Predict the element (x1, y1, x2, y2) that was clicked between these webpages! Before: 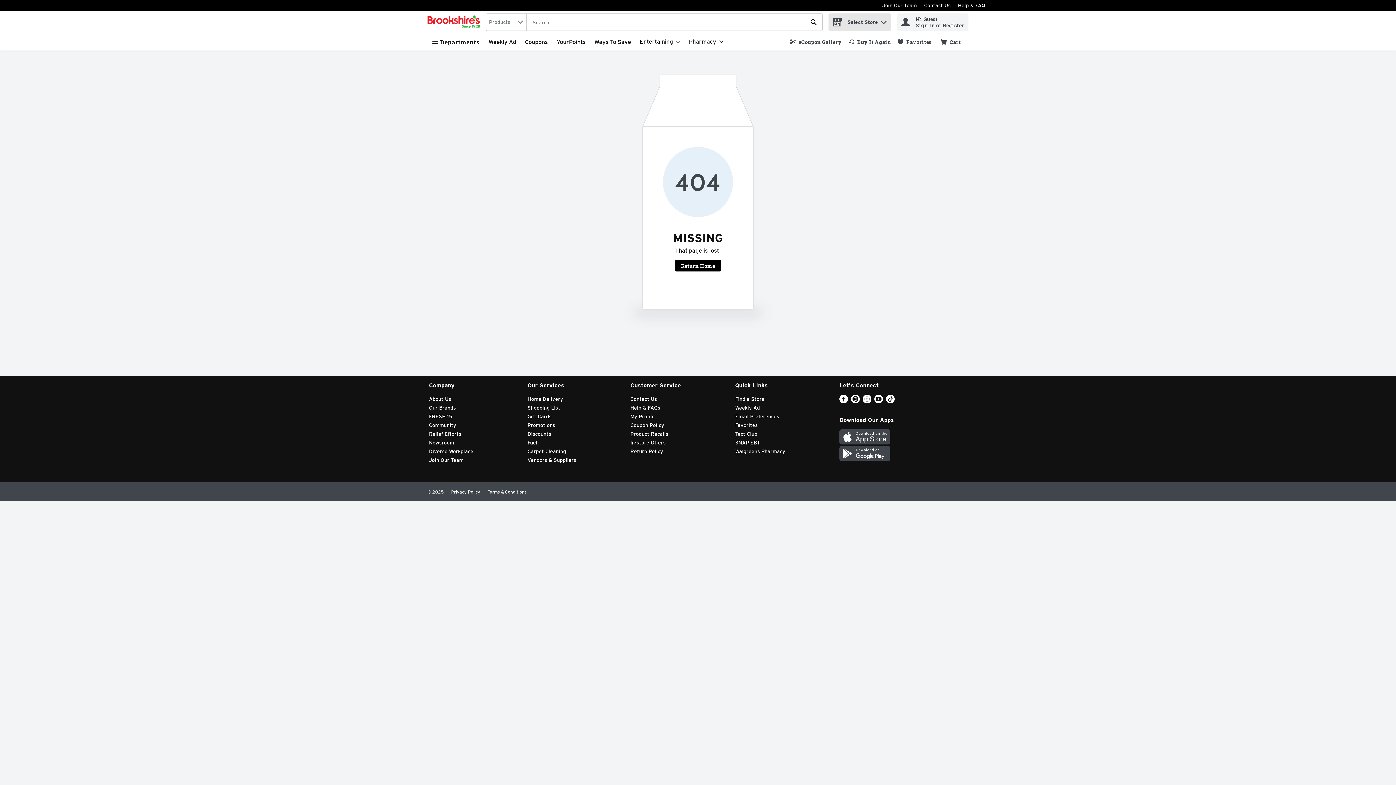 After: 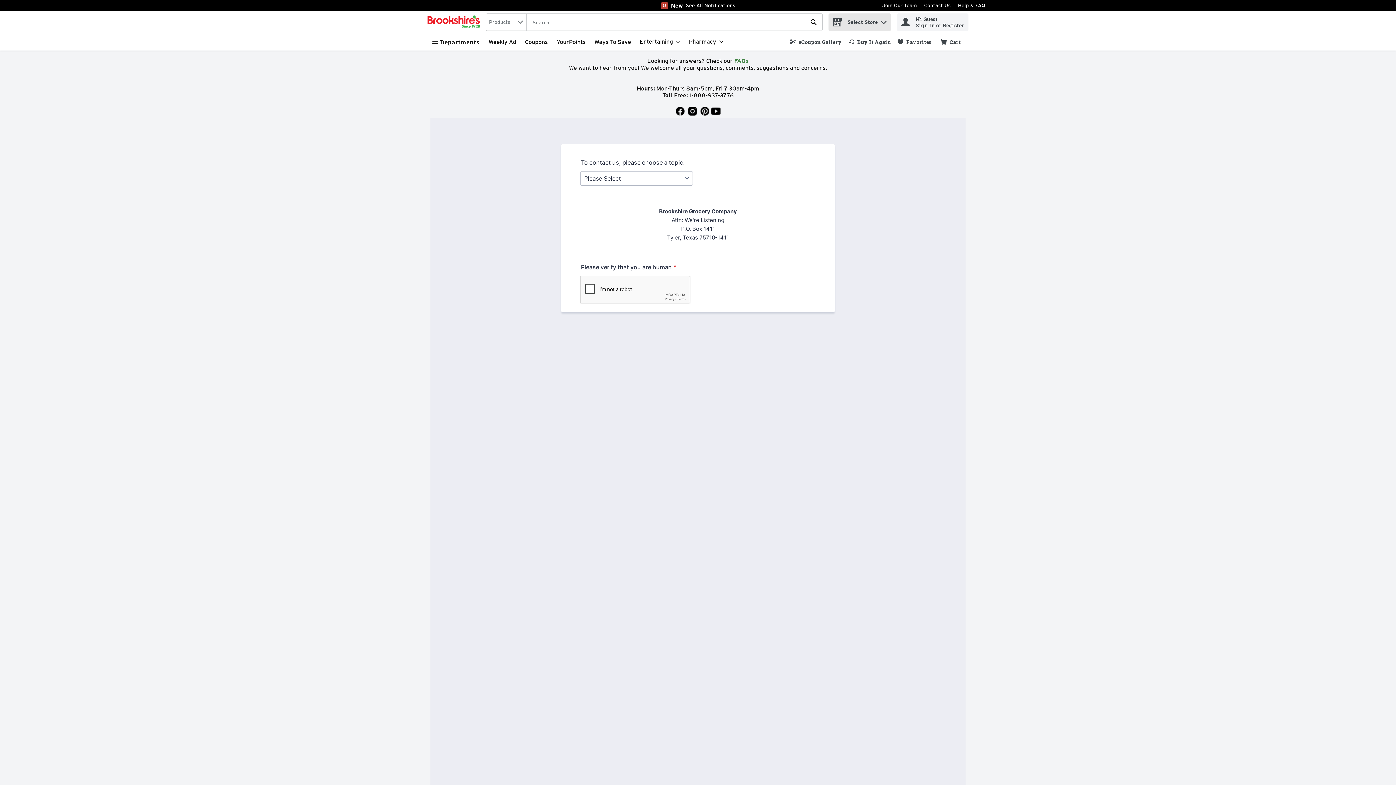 Action: label: Contact Us bbox: (630, 396, 657, 402)